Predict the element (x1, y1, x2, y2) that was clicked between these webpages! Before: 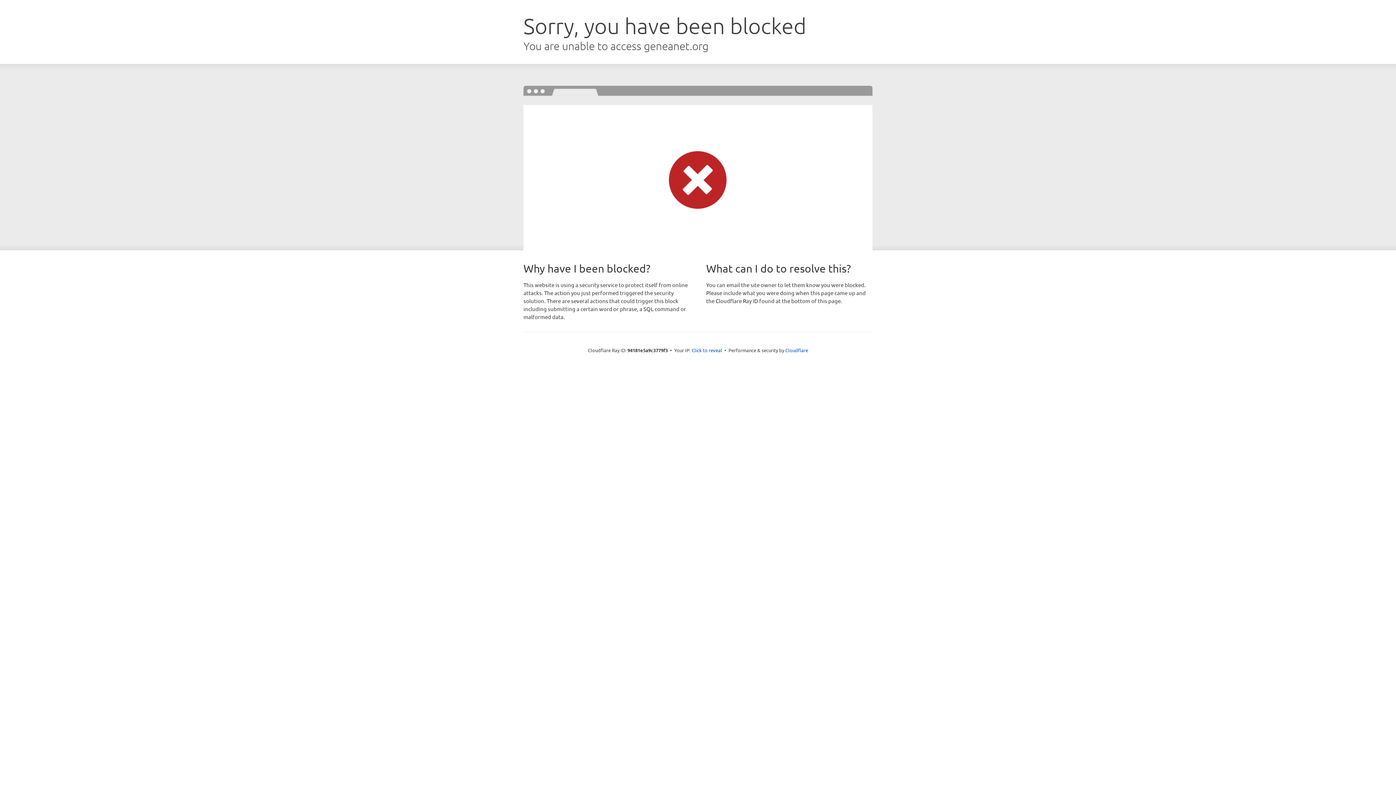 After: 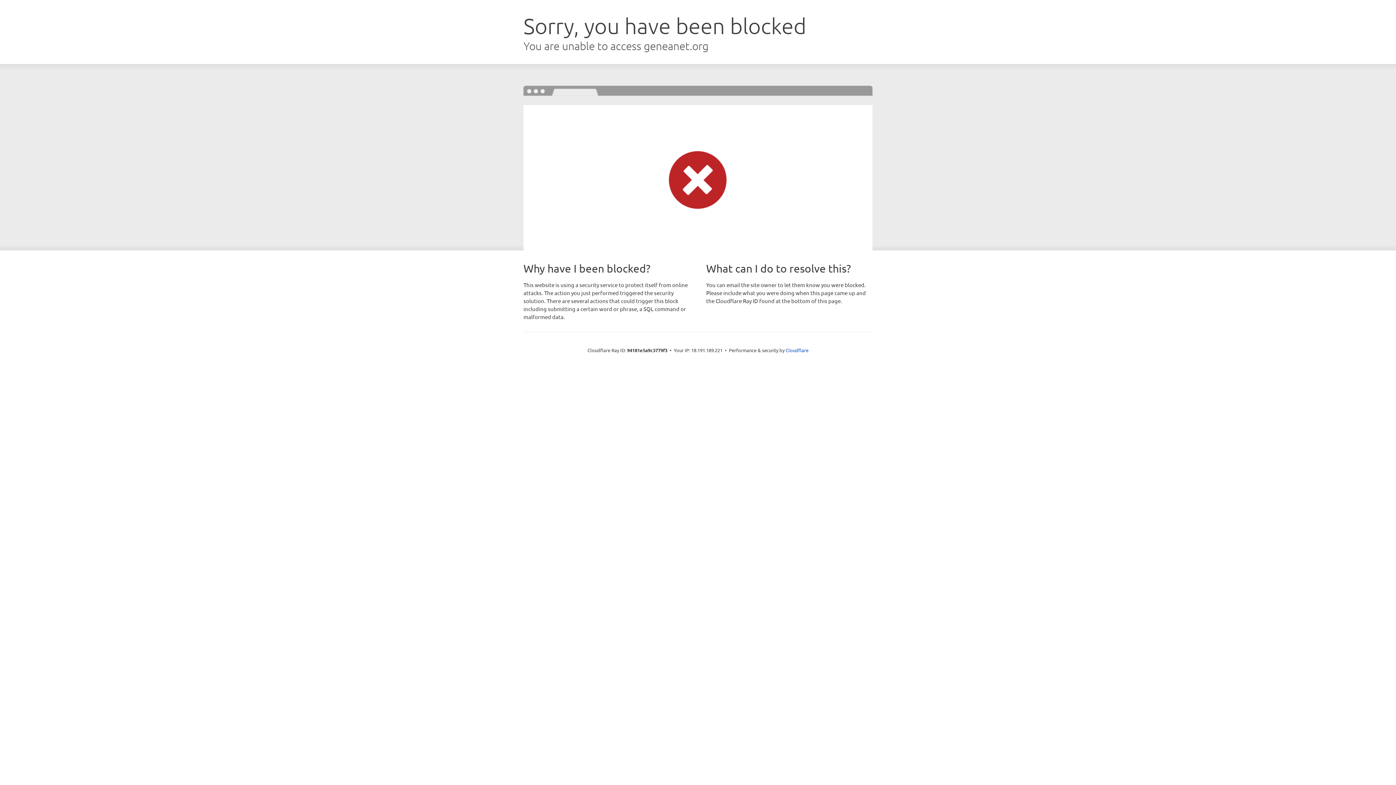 Action: bbox: (691, 346, 722, 353) label: Click to reveal